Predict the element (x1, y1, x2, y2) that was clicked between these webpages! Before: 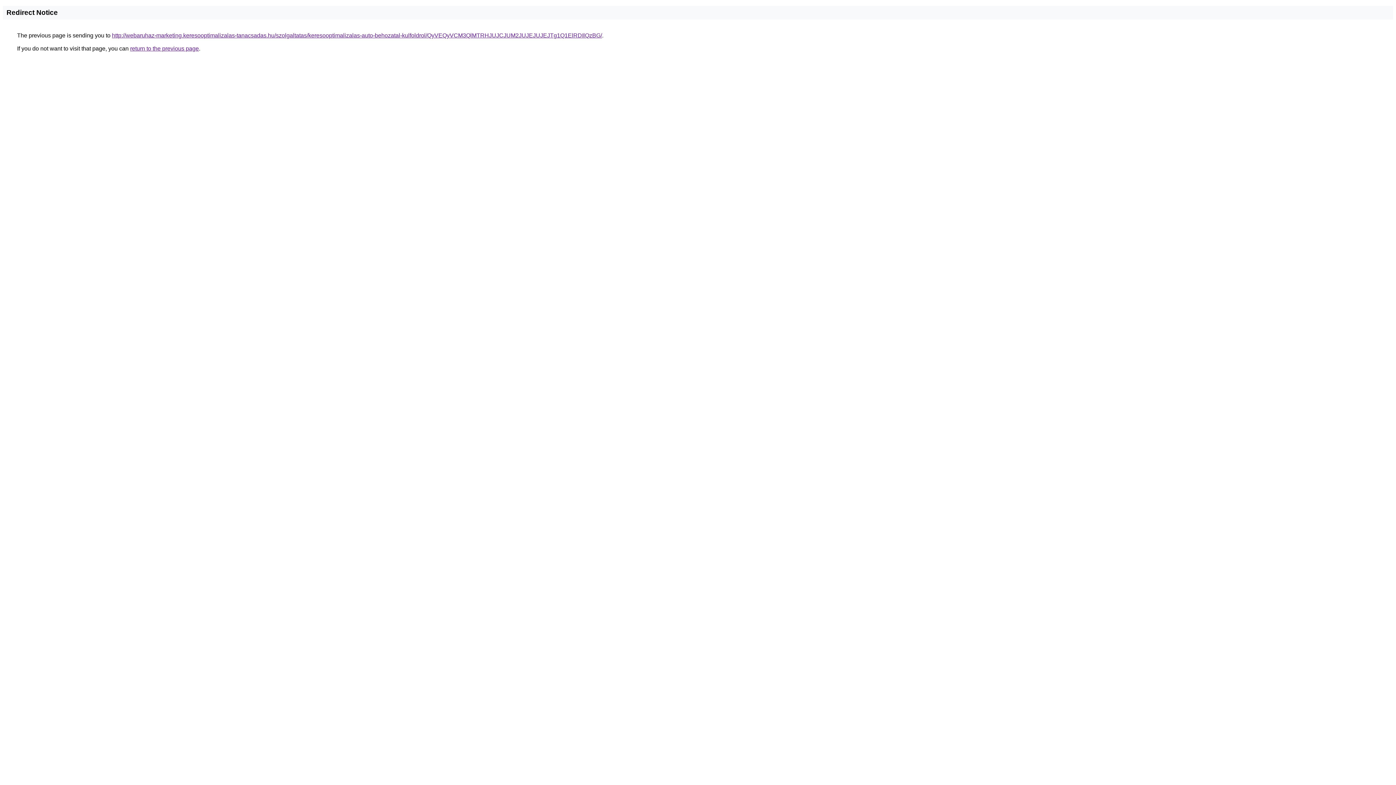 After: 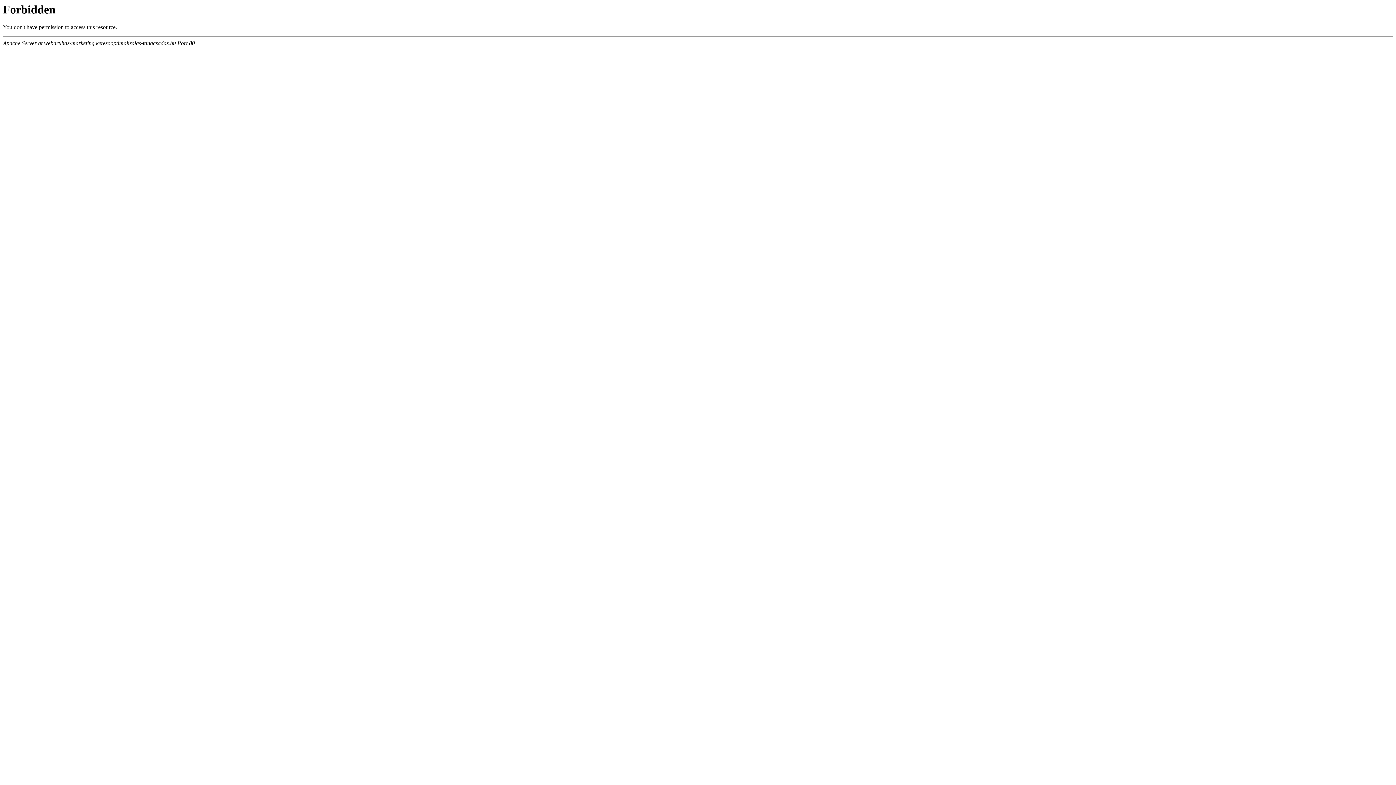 Action: bbox: (112, 32, 602, 38) label: http://webaruhaz-marketing.keresooptimalizalas-tanacsadas.hu/szolgaltatas/keresooptimalizalas-auto-behozatal-kulfoldrol/QyVEQyVCM3QlMTRHJUJCJUM2JUJEJUJEJTg1Q1ElRDIlQzBG/